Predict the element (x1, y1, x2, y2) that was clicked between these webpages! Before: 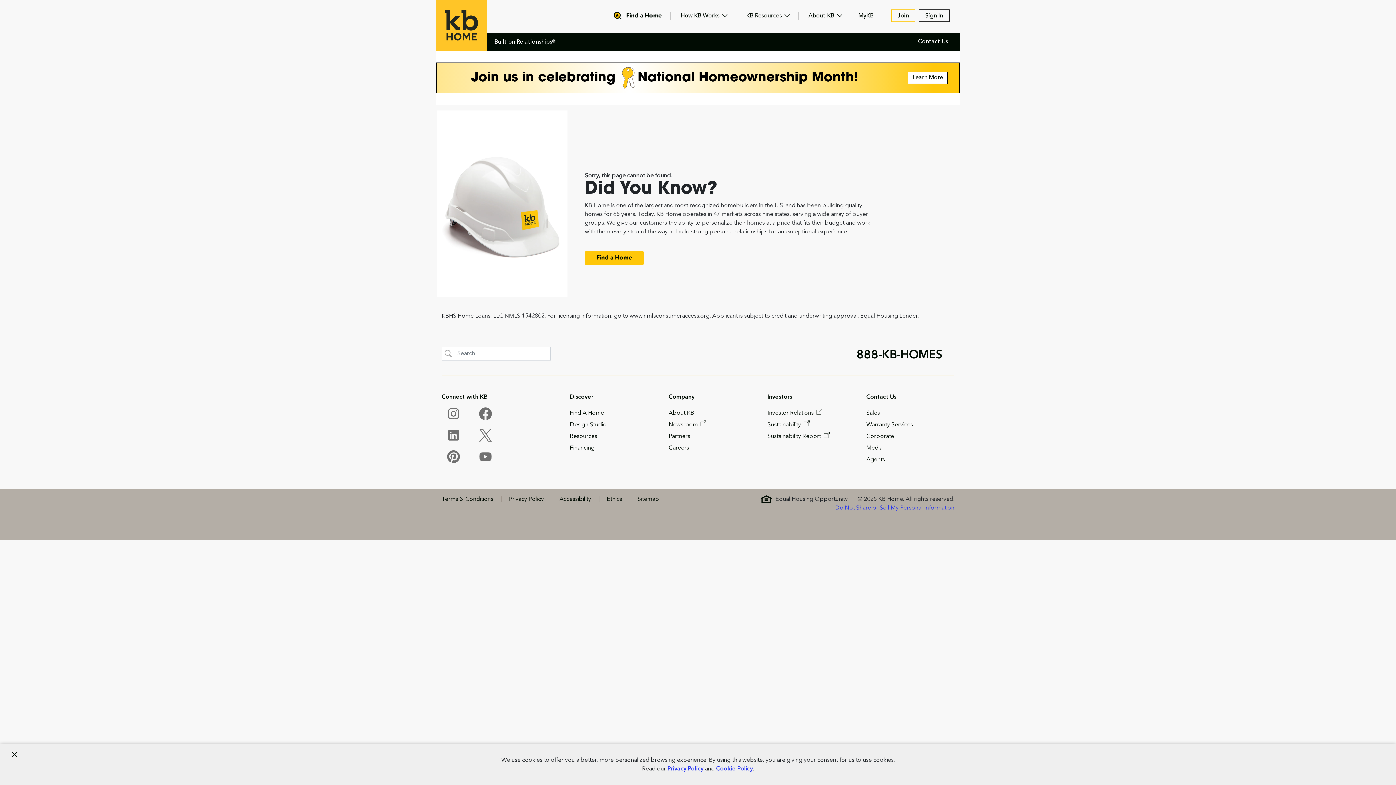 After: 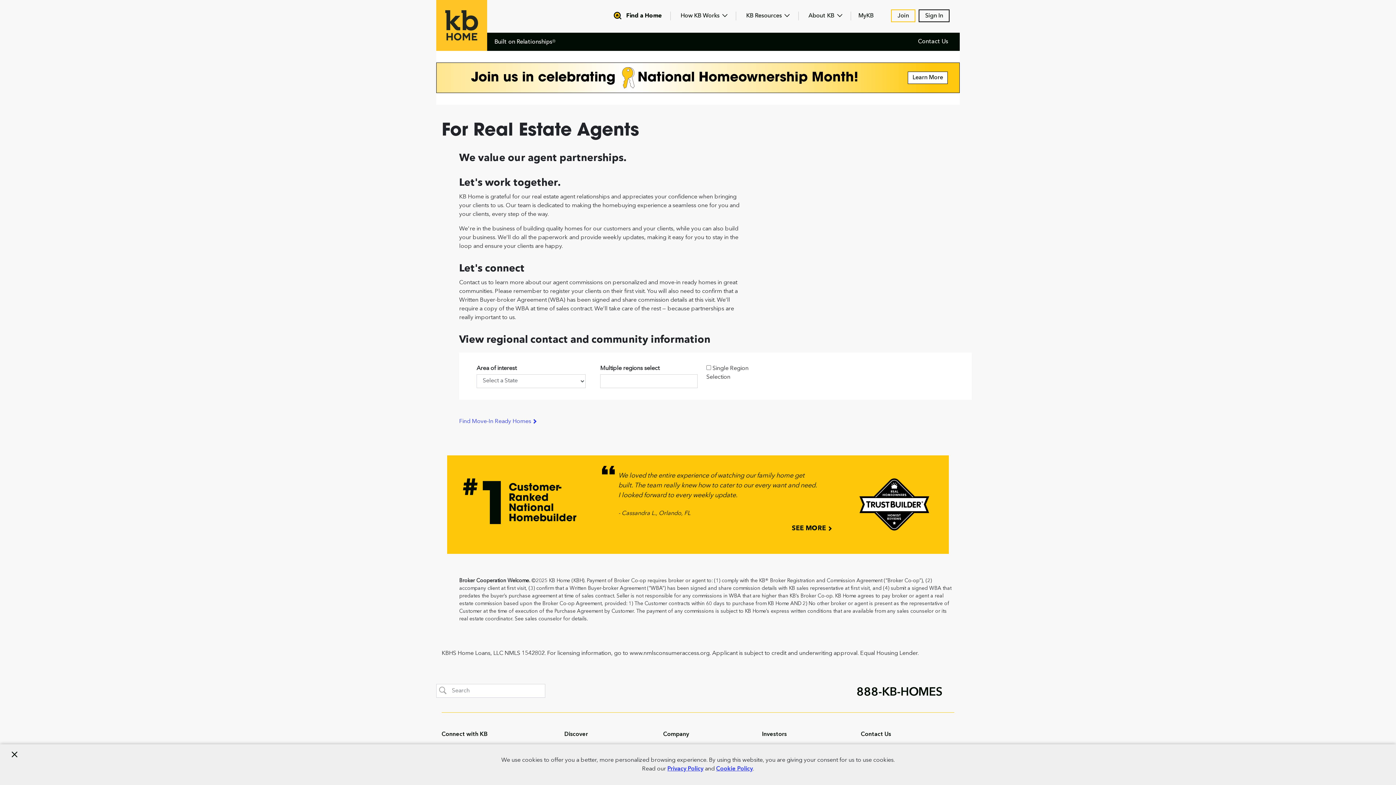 Action: bbox: (866, 454, 885, 465) label: Agents